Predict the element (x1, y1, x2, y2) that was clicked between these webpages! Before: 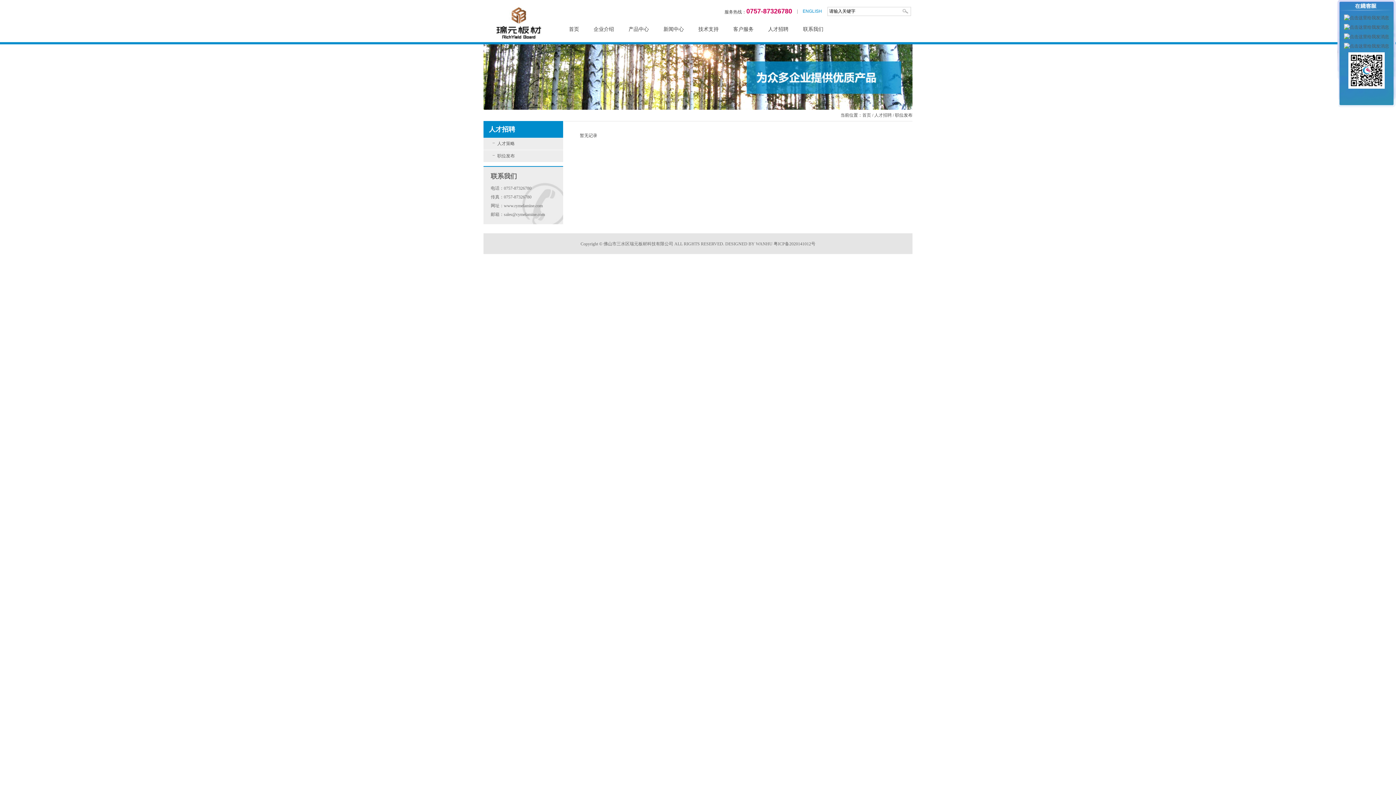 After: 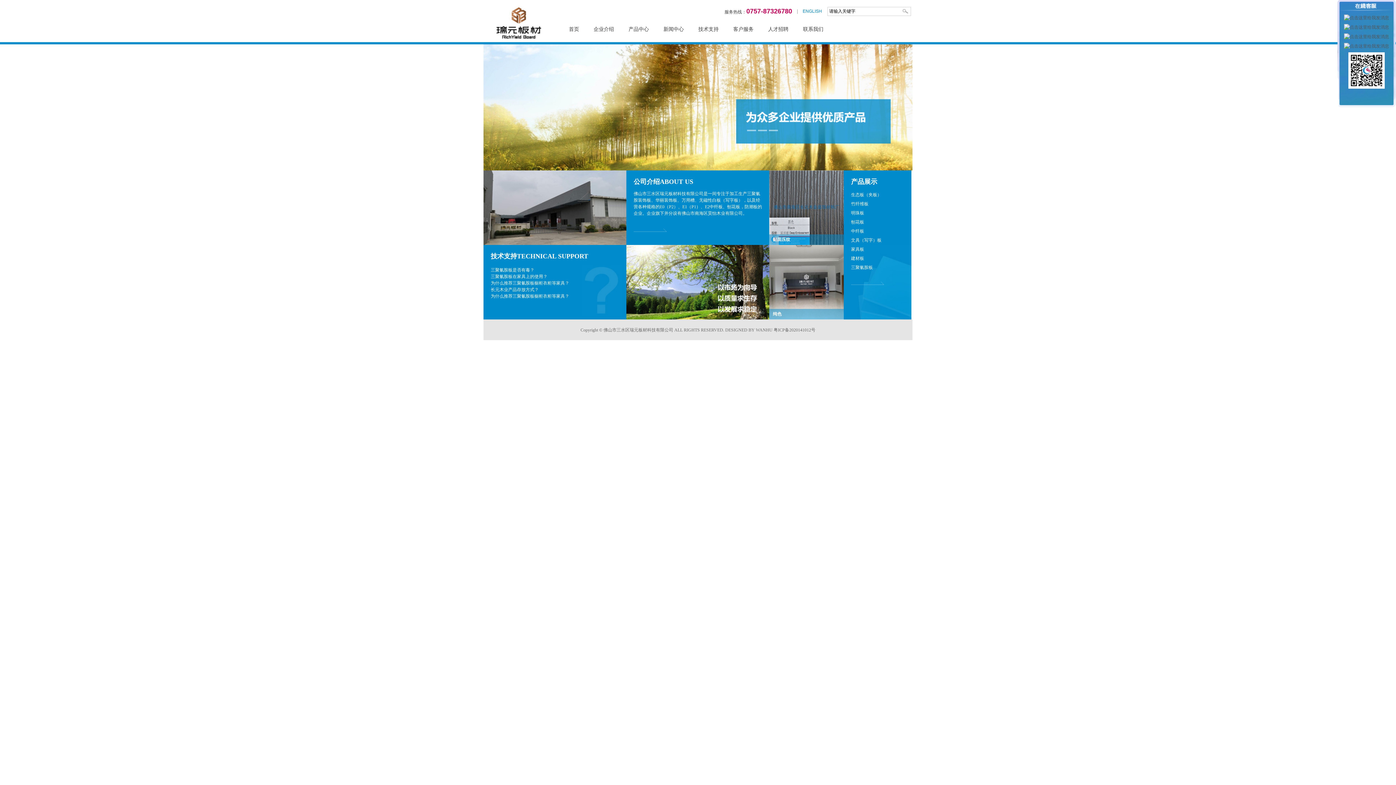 Action: bbox: (496, 6, 541, 39)